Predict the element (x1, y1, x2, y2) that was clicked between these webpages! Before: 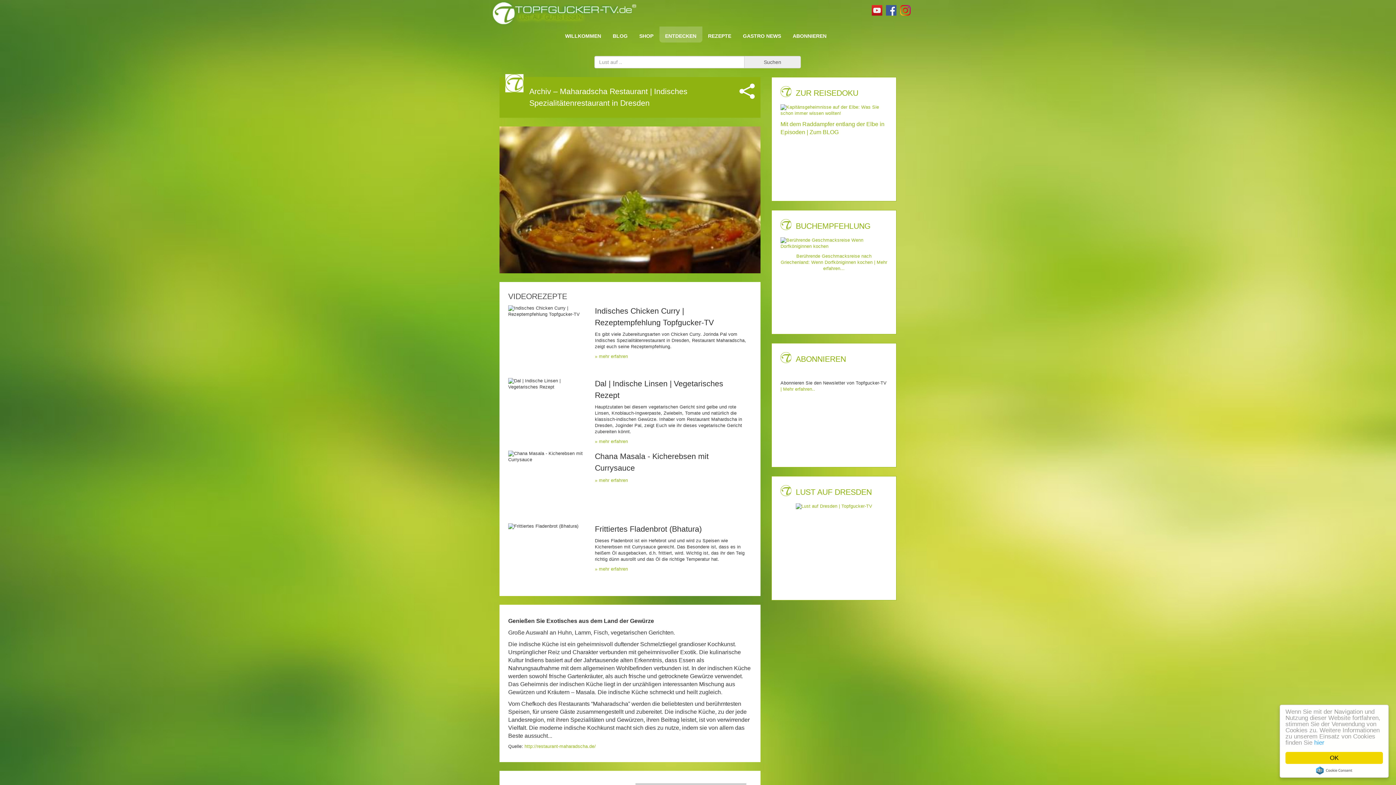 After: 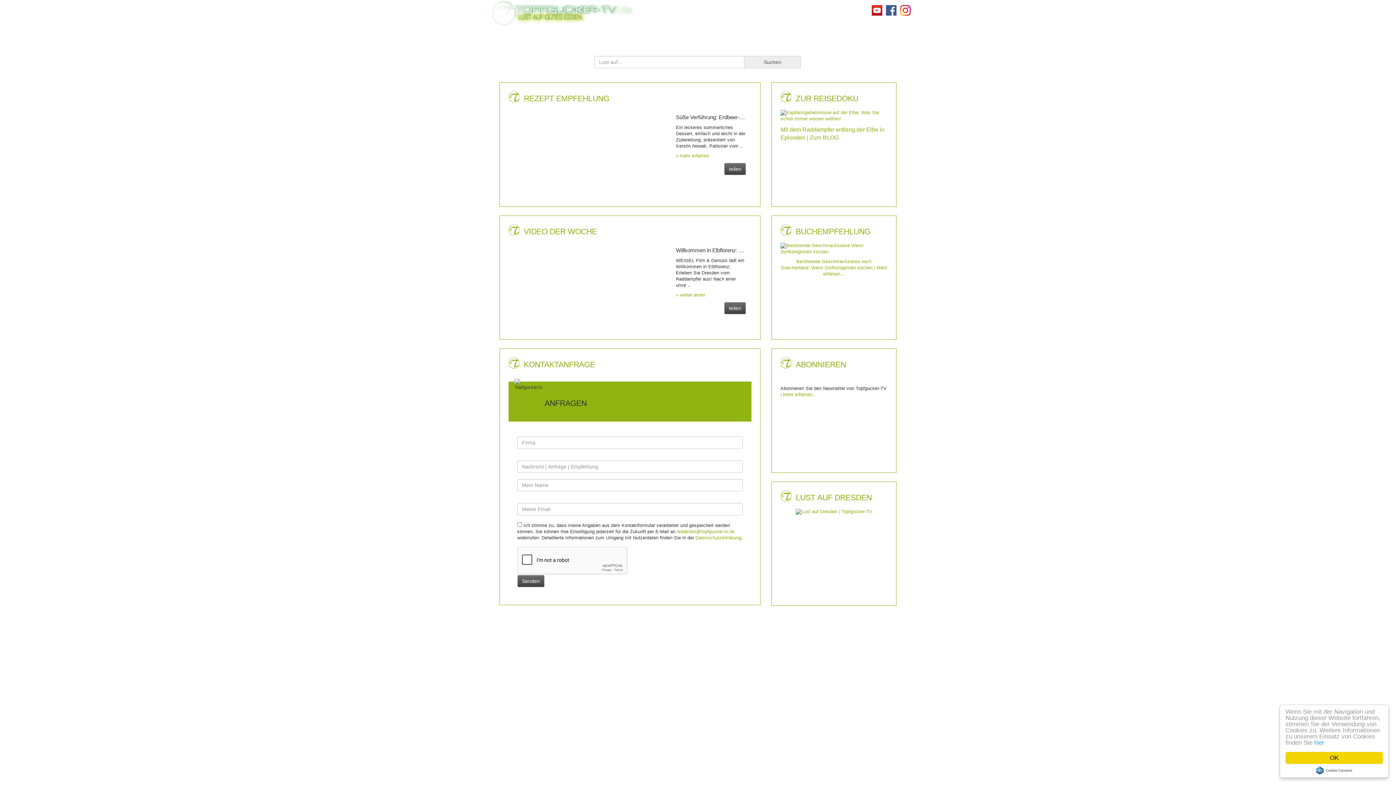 Action: bbox: (490, 9, 636, 15)